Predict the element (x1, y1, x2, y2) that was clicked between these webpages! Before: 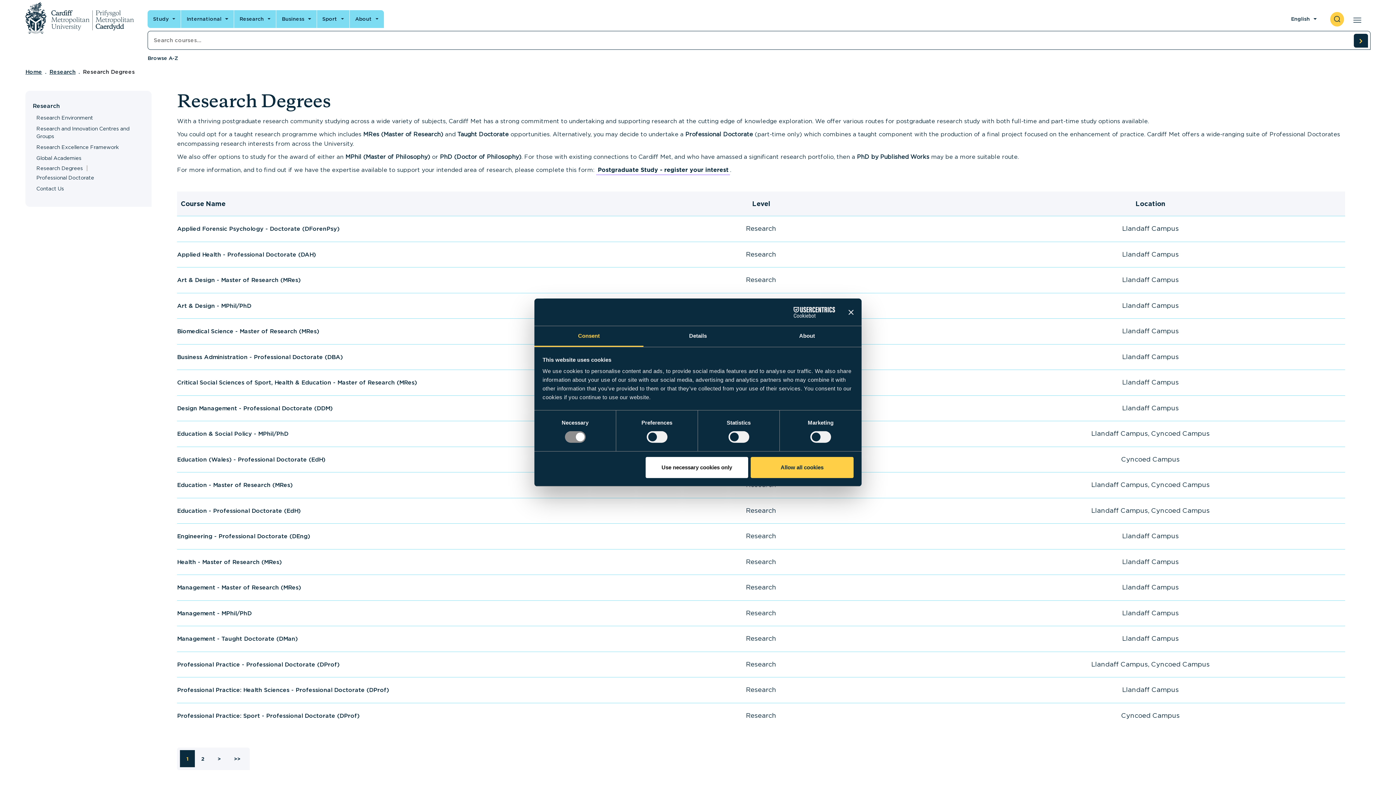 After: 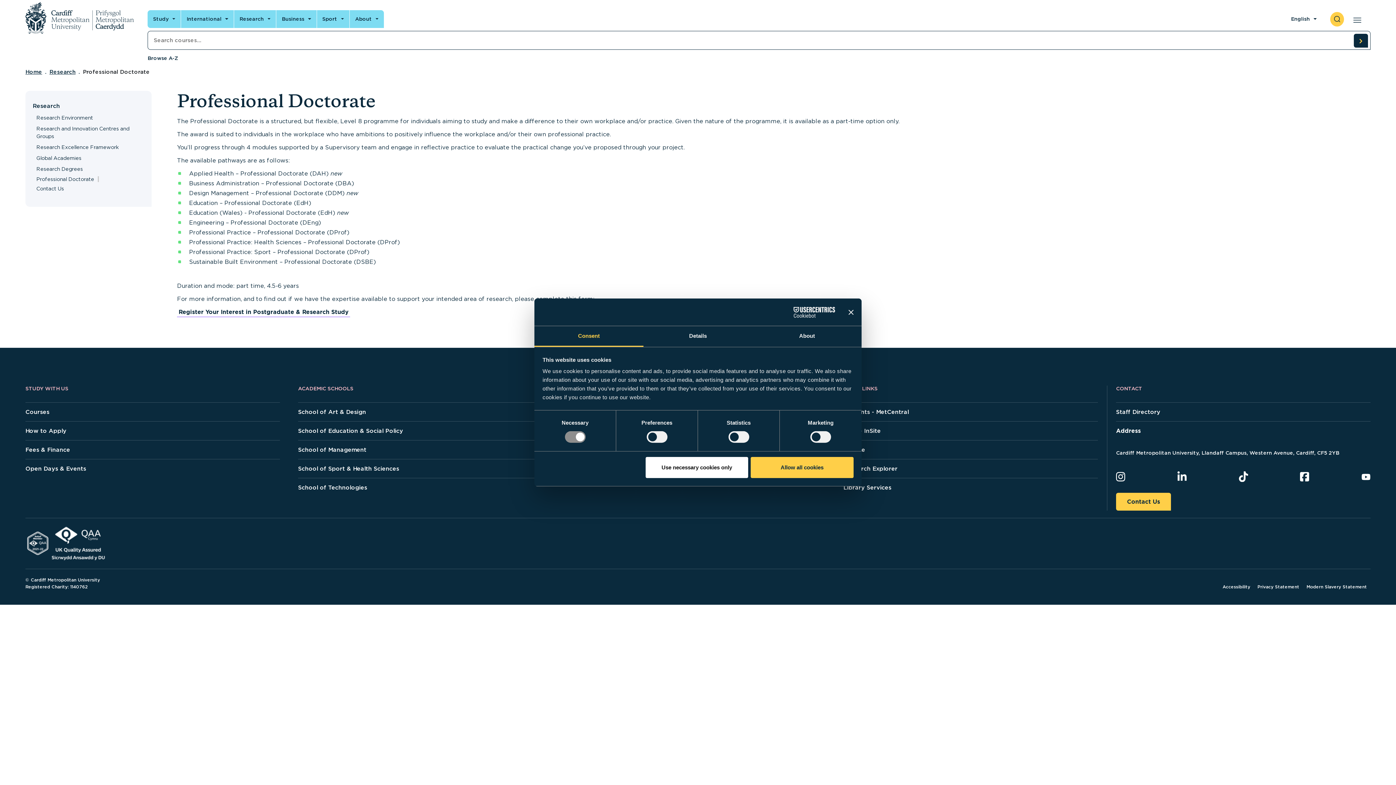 Action: label: Professional Doctorate bbox: (32, 174, 97, 181)